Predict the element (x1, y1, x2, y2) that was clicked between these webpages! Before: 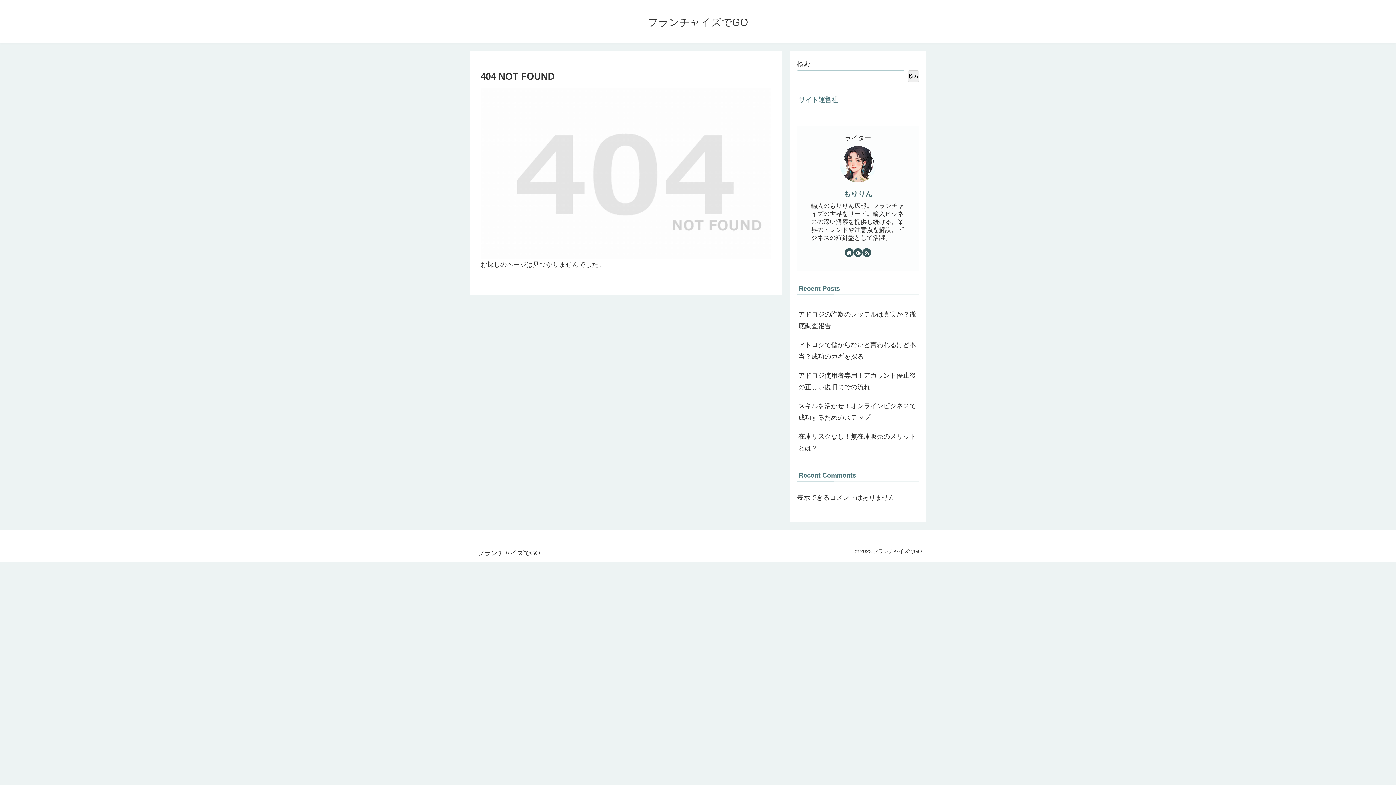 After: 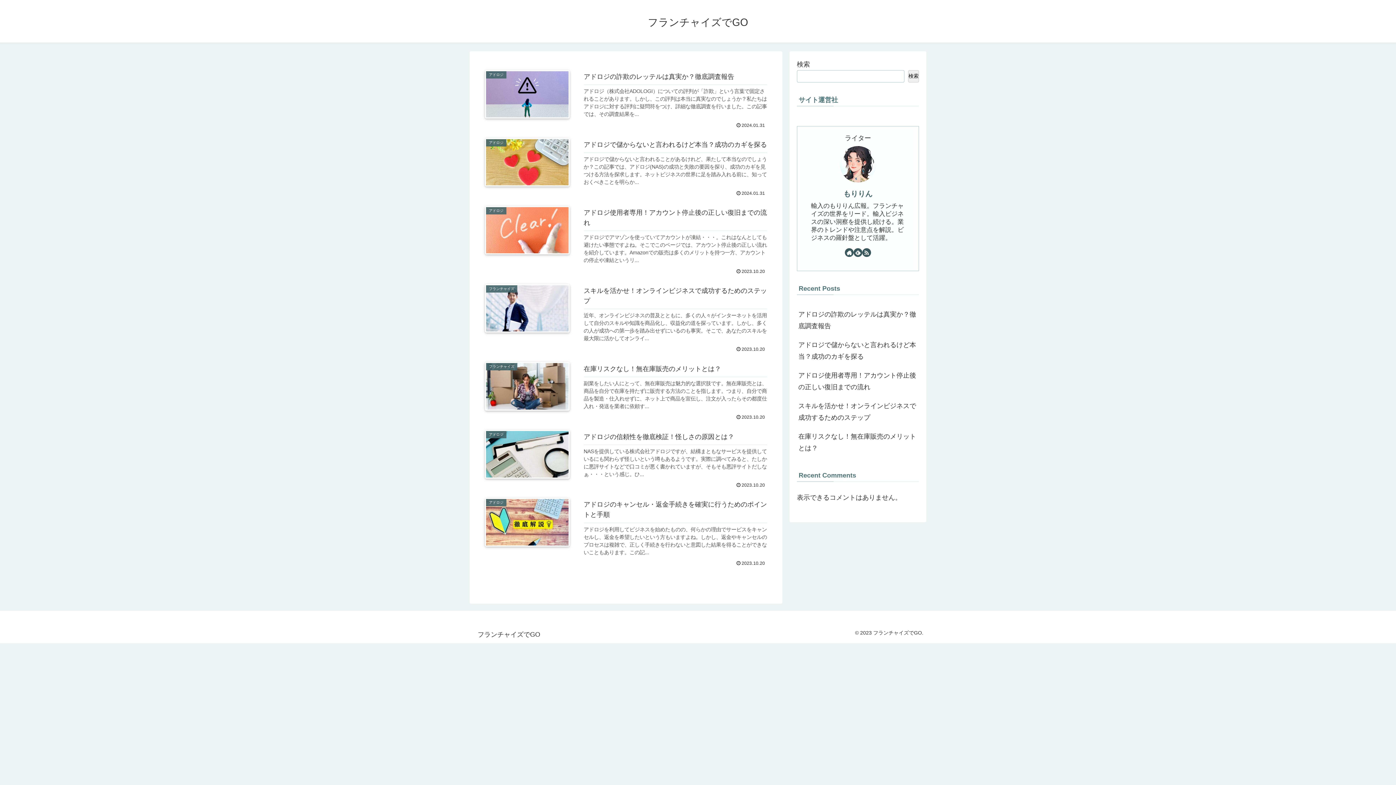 Action: label: フランチャイズでGO bbox: (472, 550, 545, 556)